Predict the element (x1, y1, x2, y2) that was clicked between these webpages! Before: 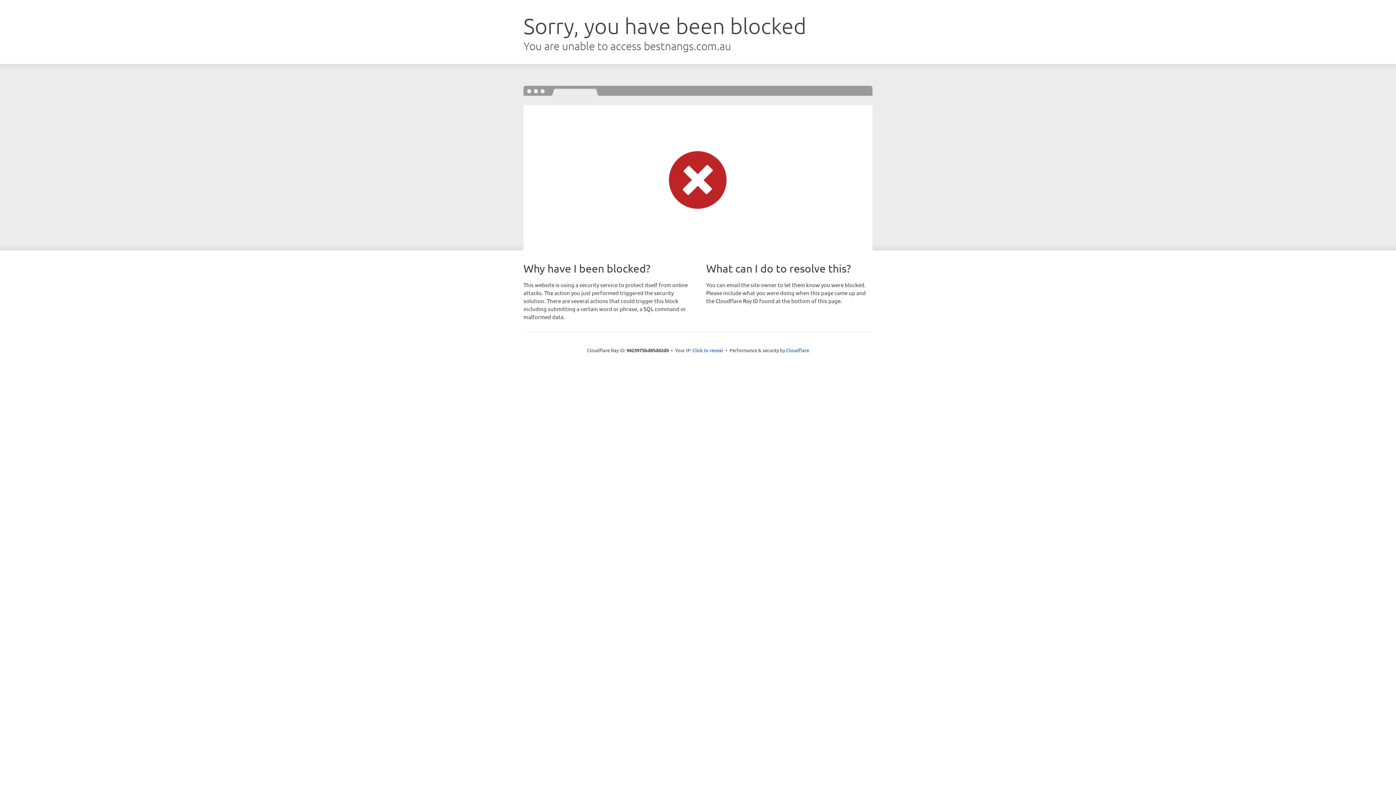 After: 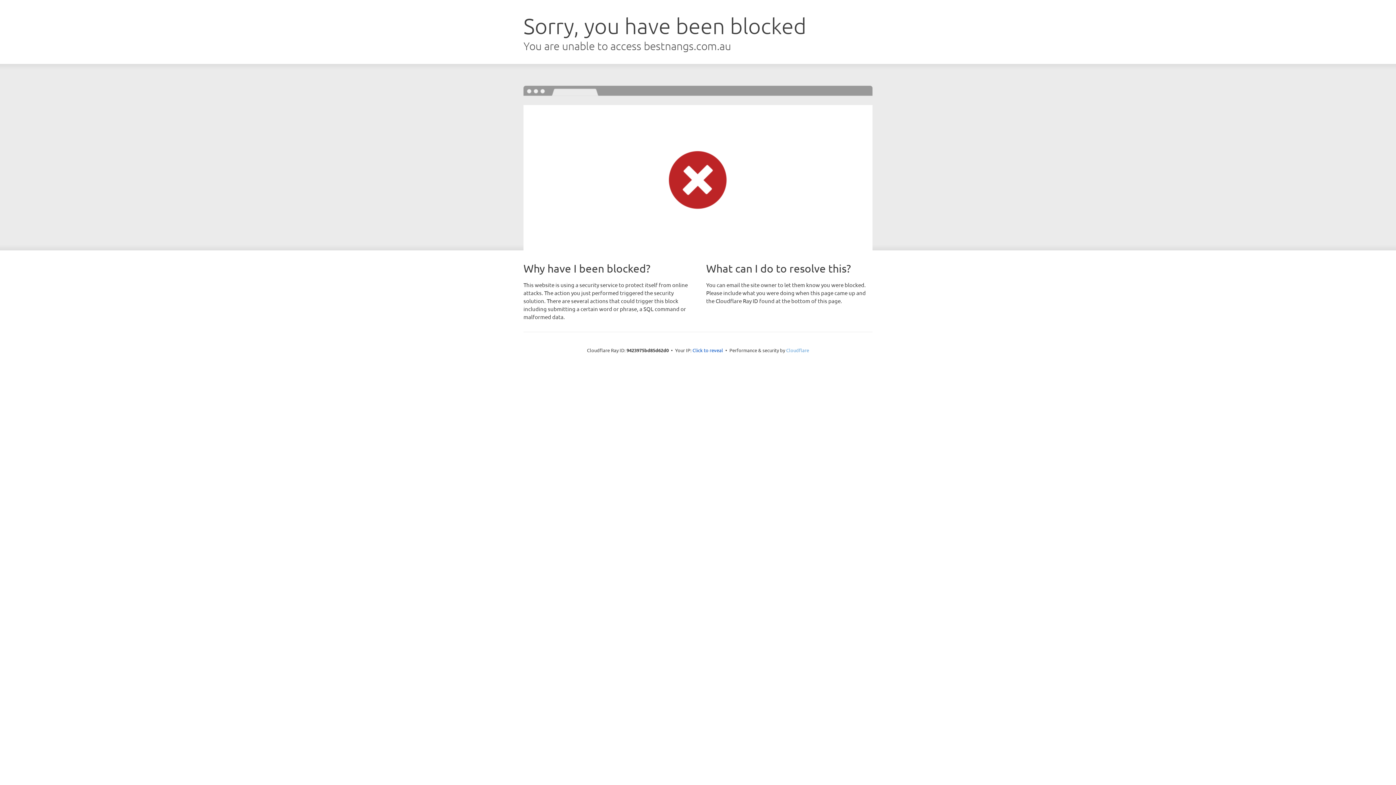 Action: bbox: (786, 347, 809, 353) label: Cloudflare